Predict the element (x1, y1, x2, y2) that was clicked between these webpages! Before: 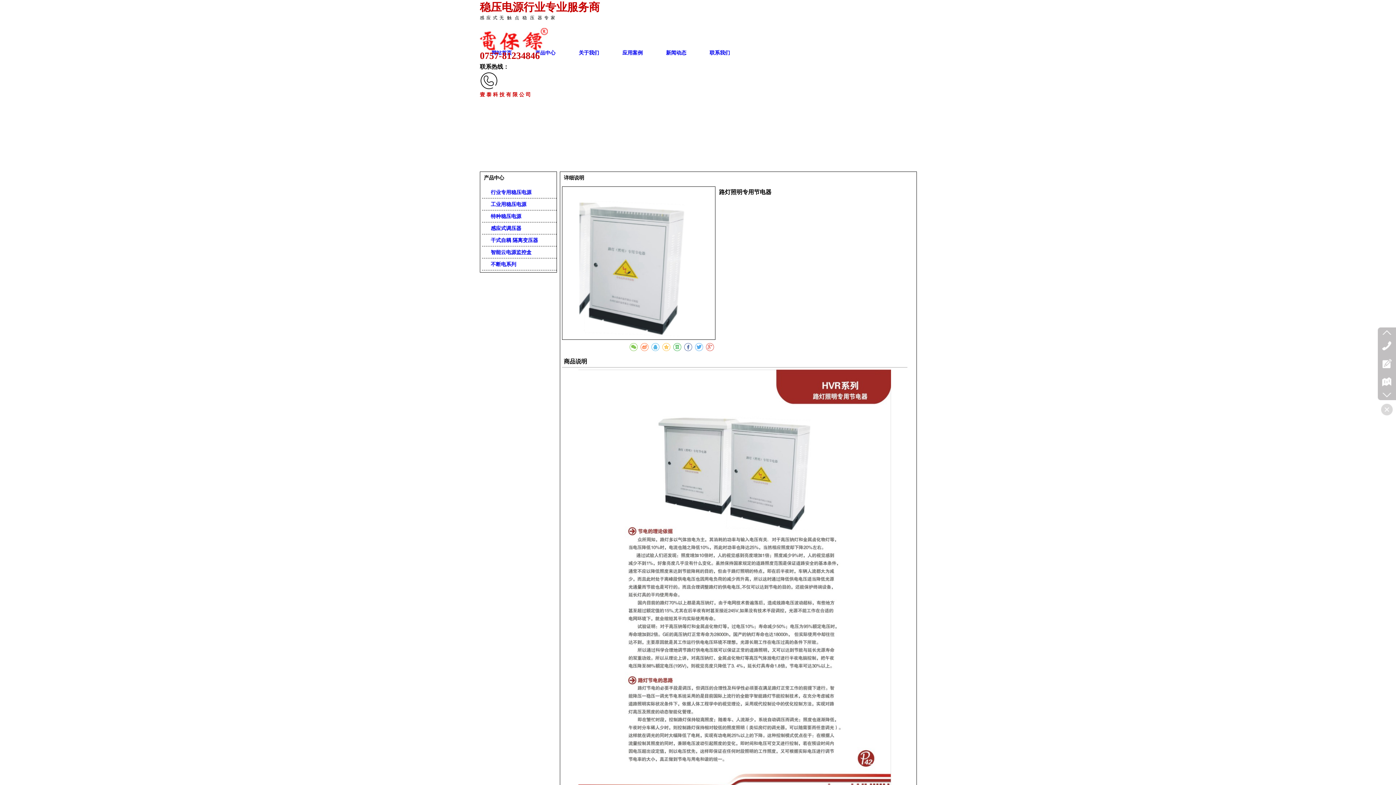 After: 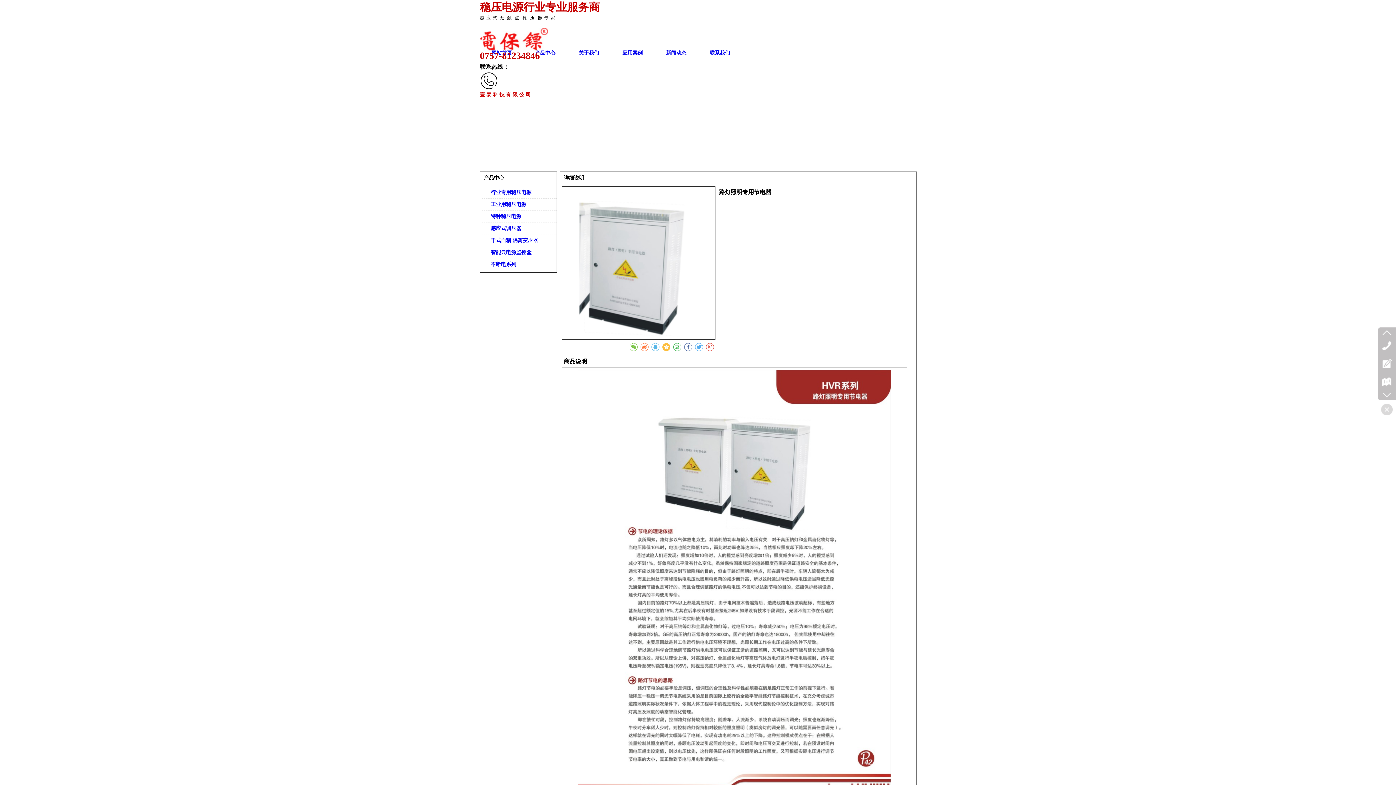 Action: bbox: (662, 343, 670, 351)